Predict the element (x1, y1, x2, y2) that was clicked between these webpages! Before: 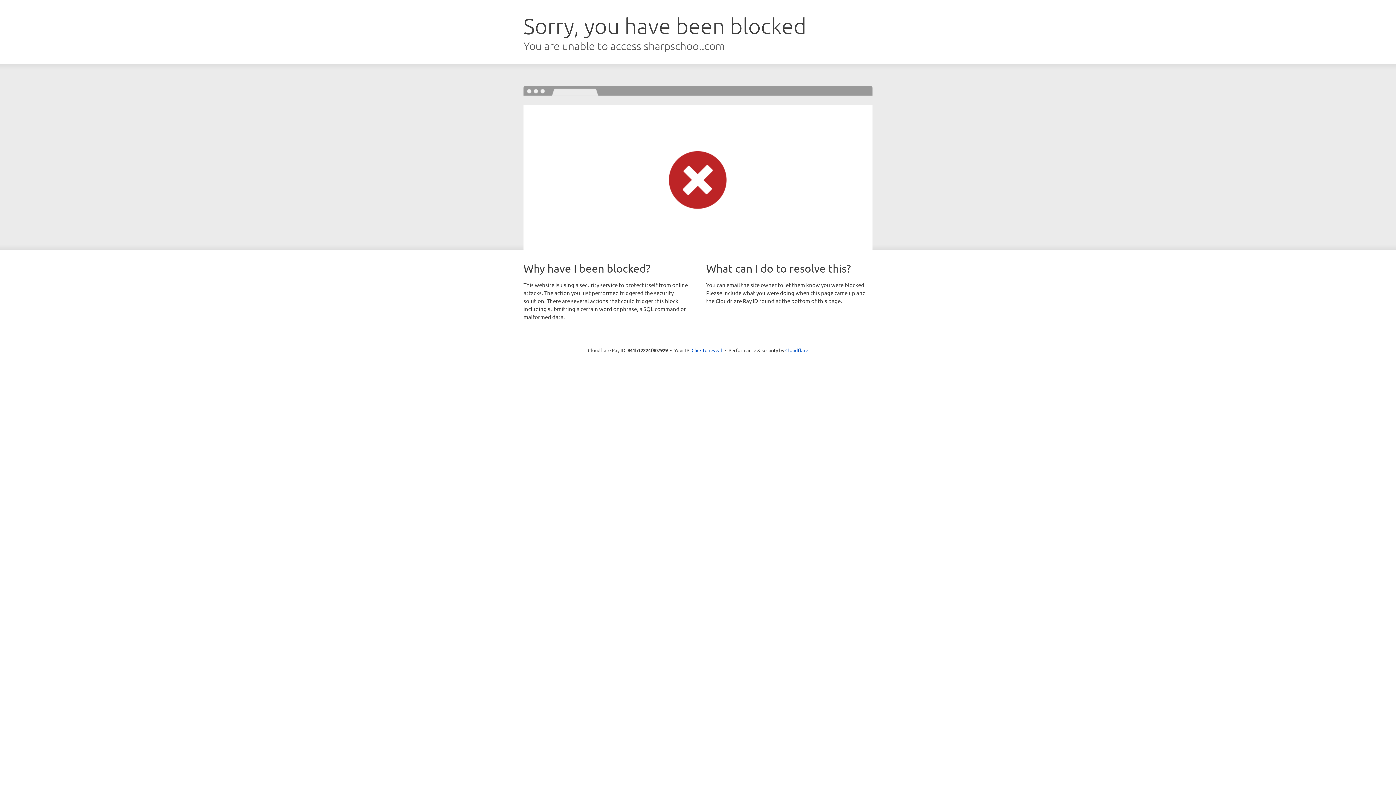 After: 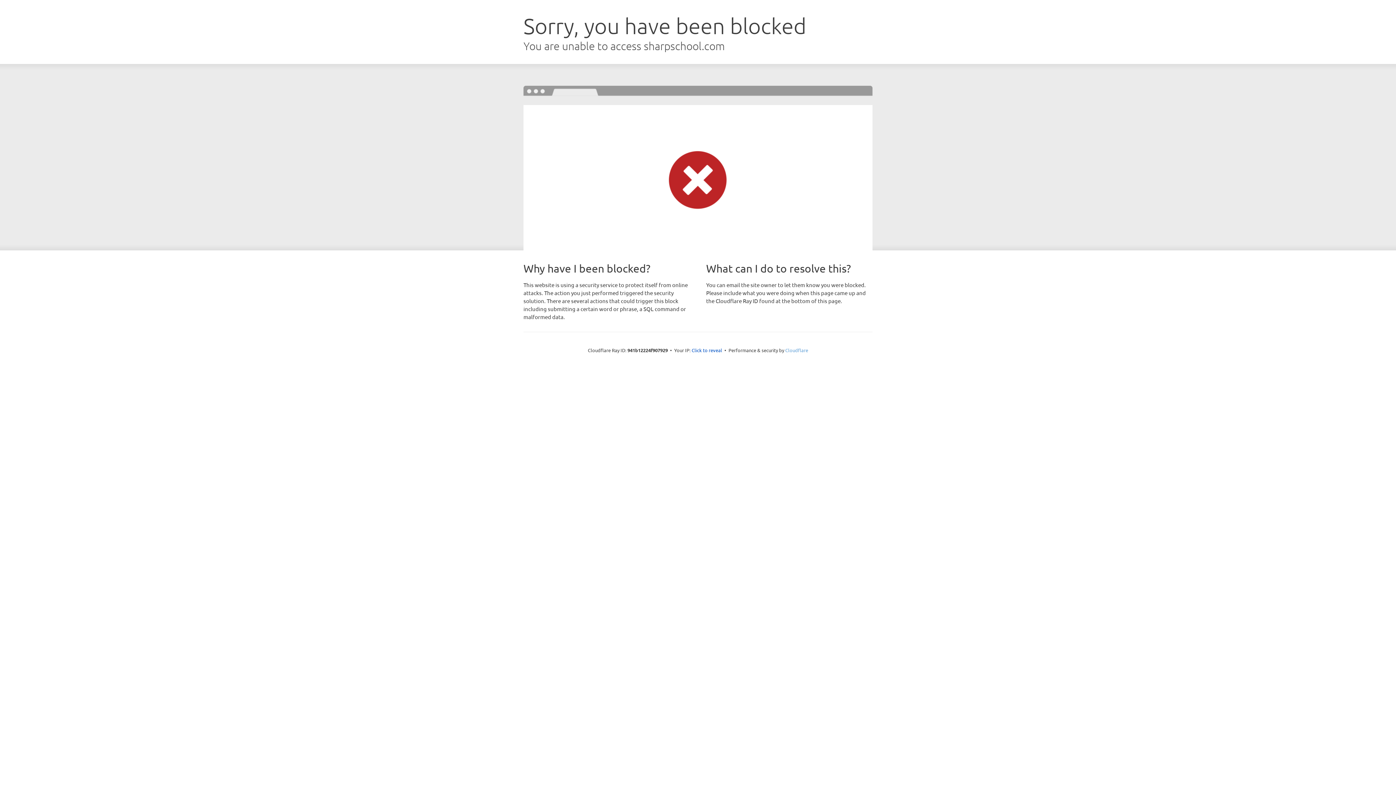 Action: label: Cloudflare bbox: (785, 347, 808, 353)